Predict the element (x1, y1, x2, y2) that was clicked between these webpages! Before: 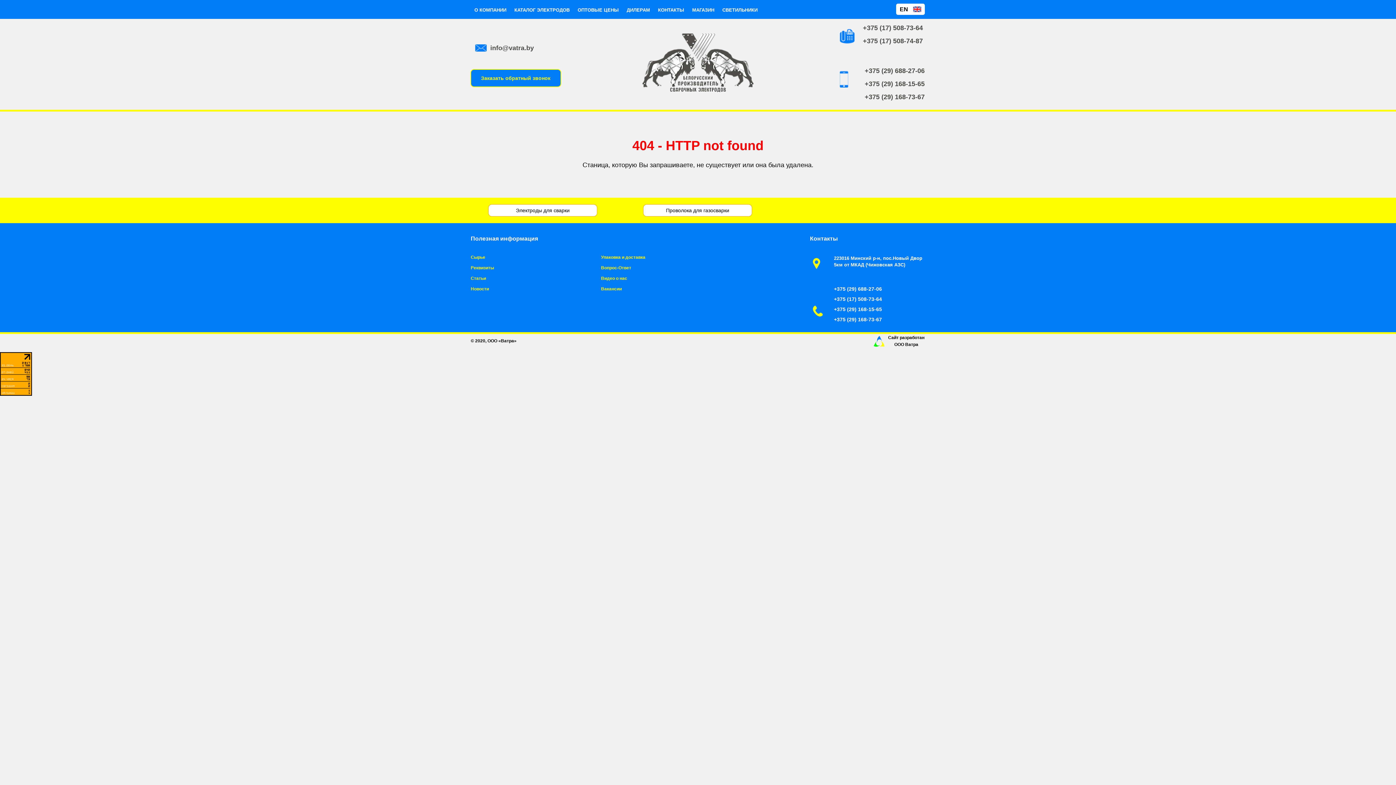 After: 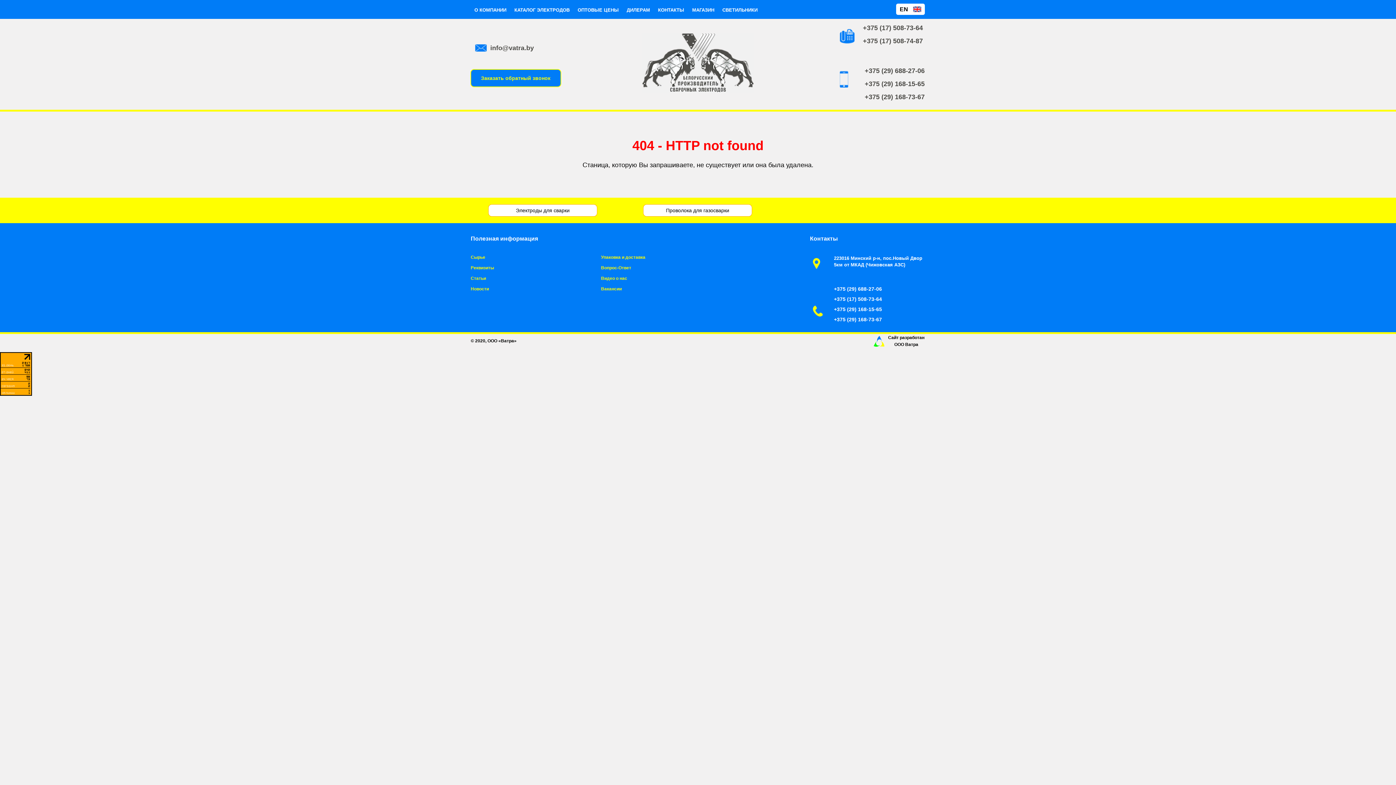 Action: bbox: (0, 391, 32, 397)